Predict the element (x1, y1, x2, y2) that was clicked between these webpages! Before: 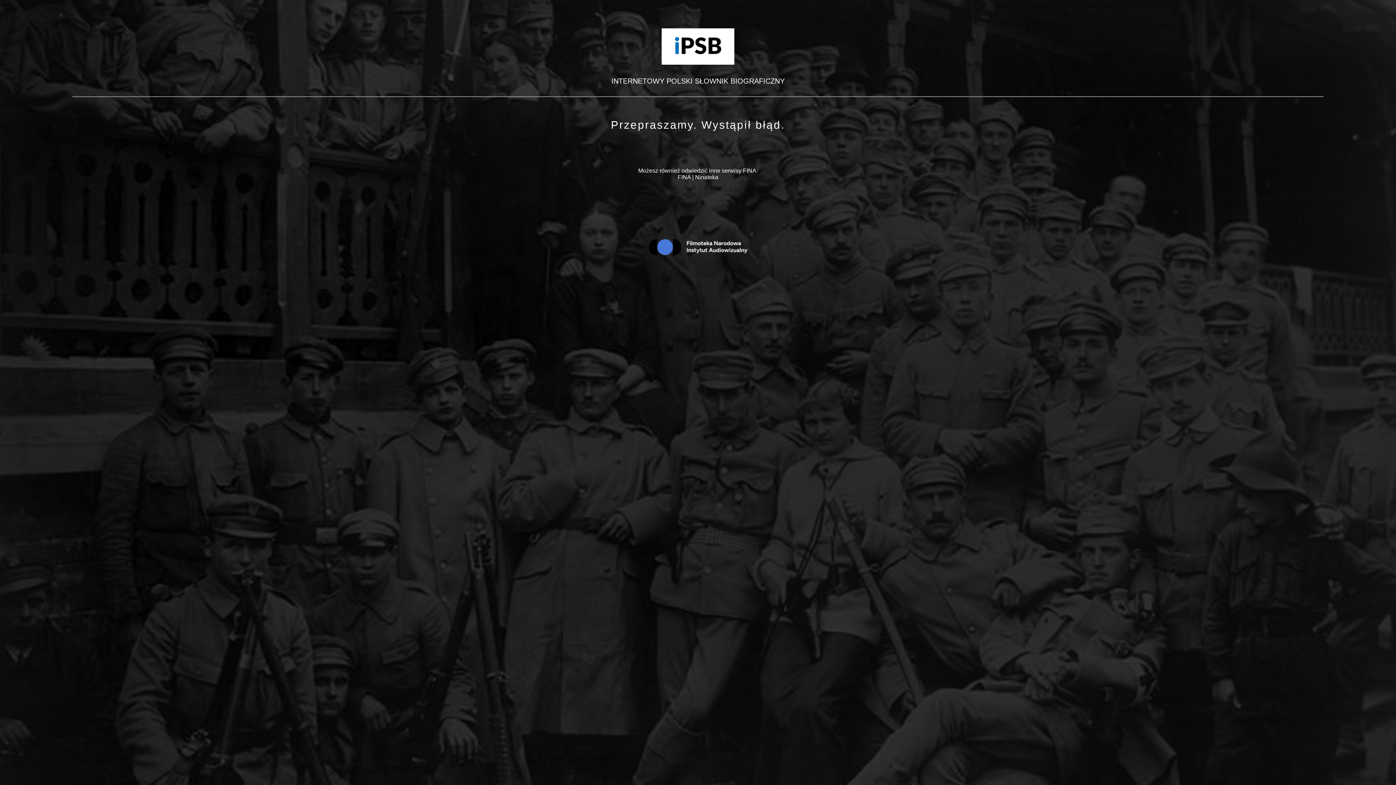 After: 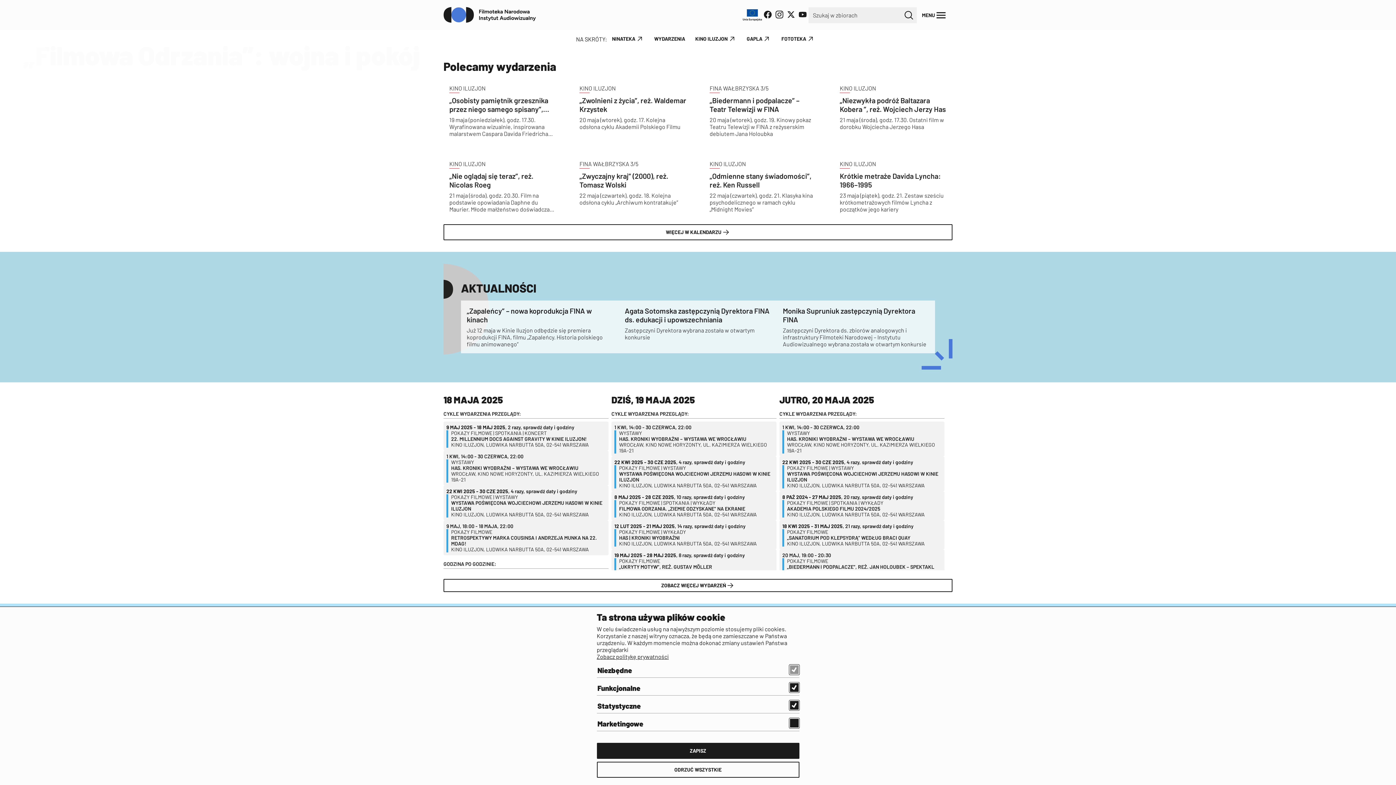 Action: bbox: (677, 174, 690, 180) label: FINA